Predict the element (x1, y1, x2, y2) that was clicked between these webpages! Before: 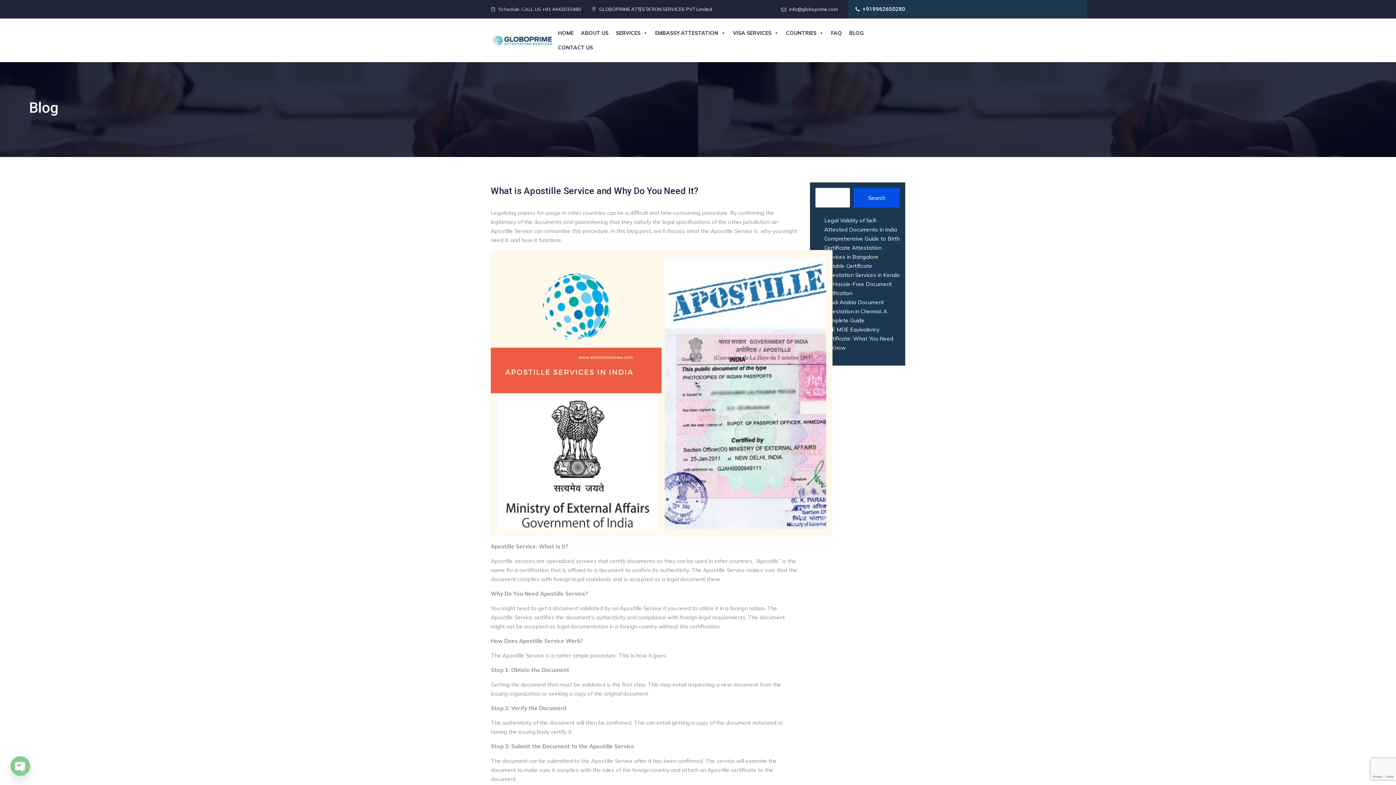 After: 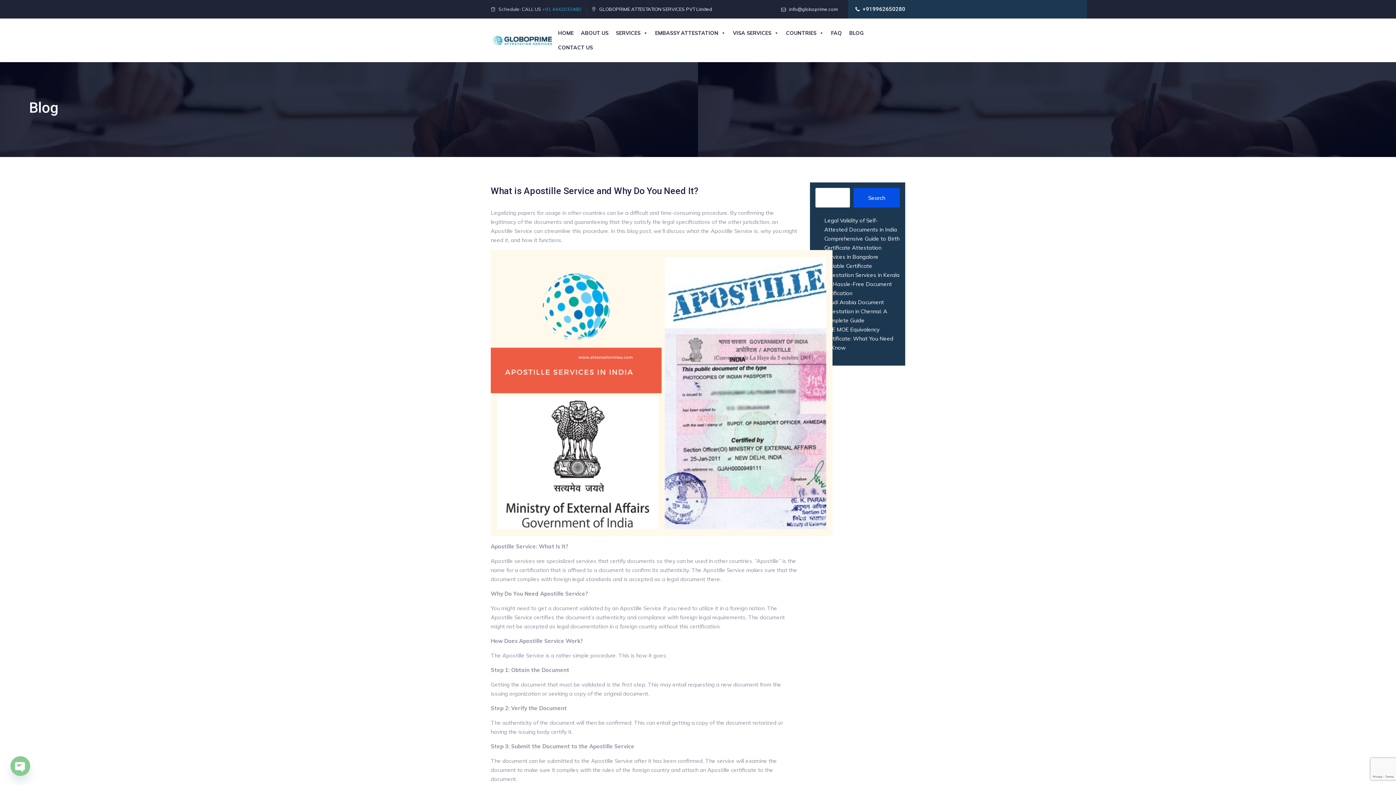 Action: bbox: (542, 6, 581, 12) label: +91 4442033480